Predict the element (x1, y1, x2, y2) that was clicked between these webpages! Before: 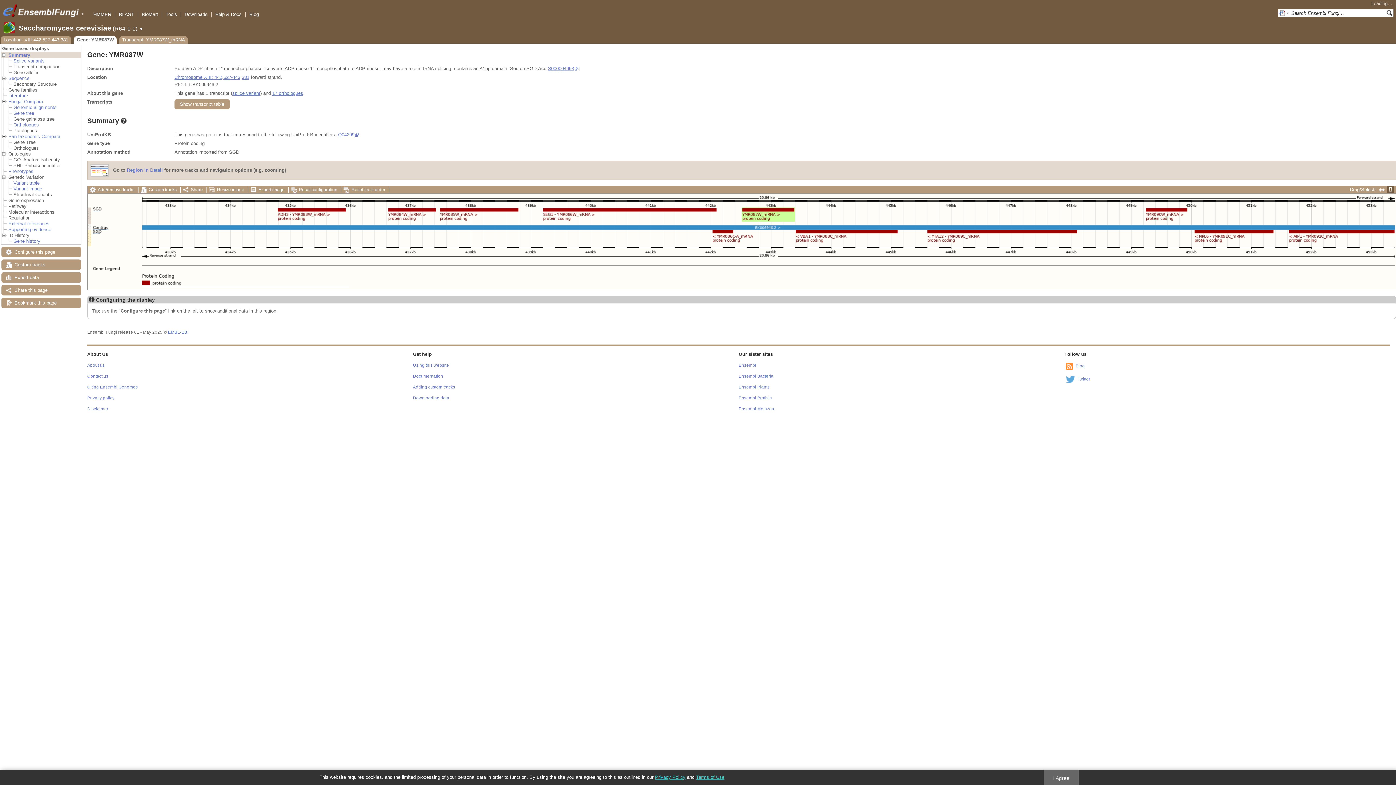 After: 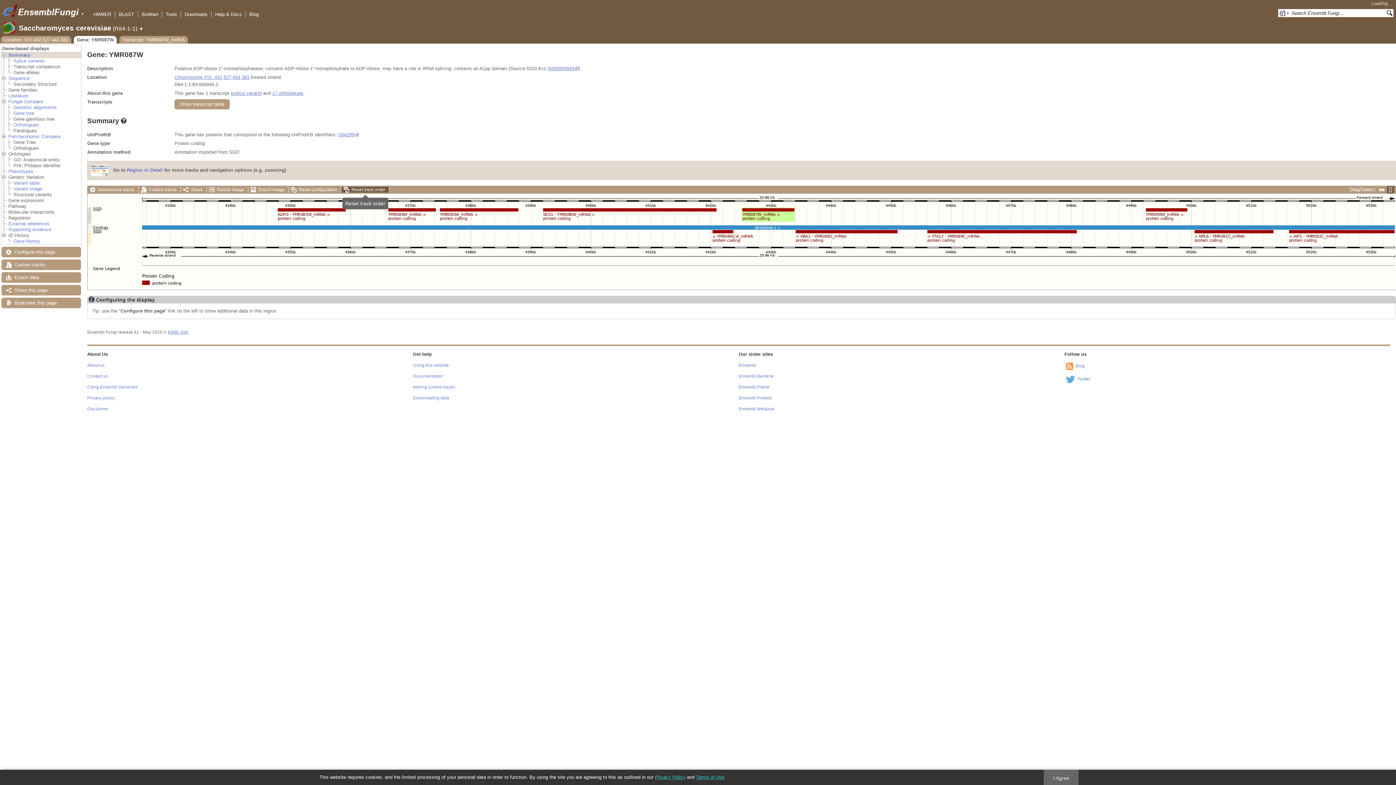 Action: bbox: (341, 187, 389, 192) label: Reset track order